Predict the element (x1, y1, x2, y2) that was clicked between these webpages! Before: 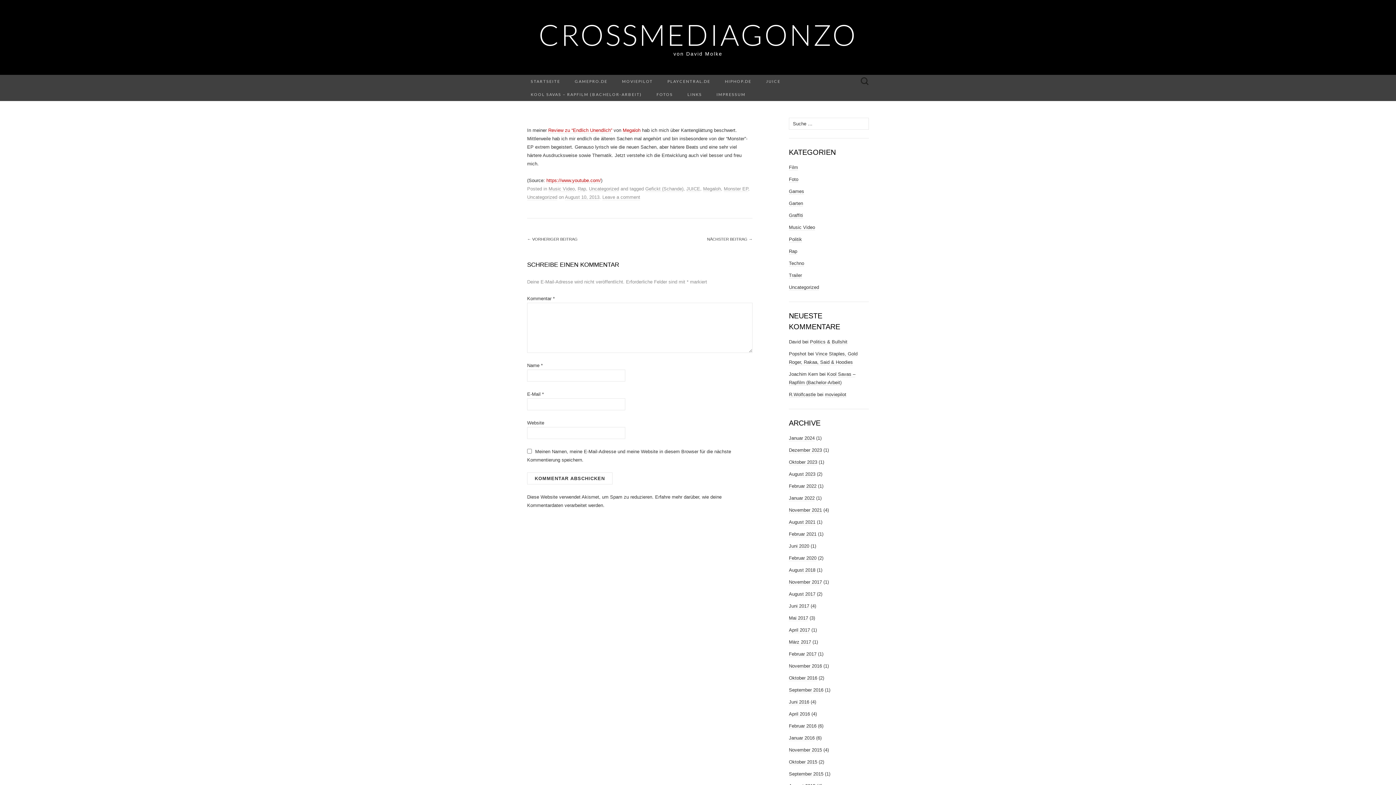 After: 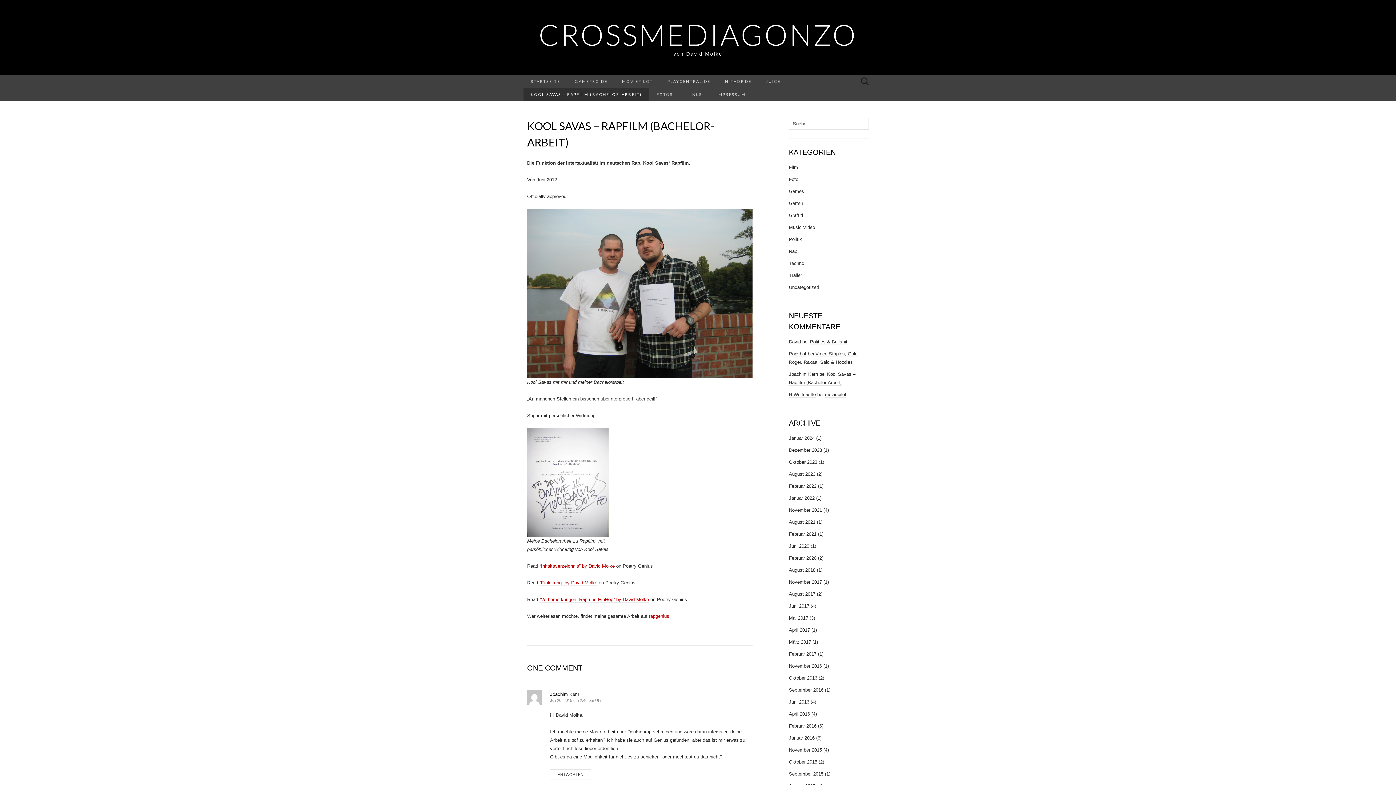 Action: bbox: (523, 88, 649, 101) label: KOOL SAVAS – RAPFILM (BACHELOR-ARBEIT)